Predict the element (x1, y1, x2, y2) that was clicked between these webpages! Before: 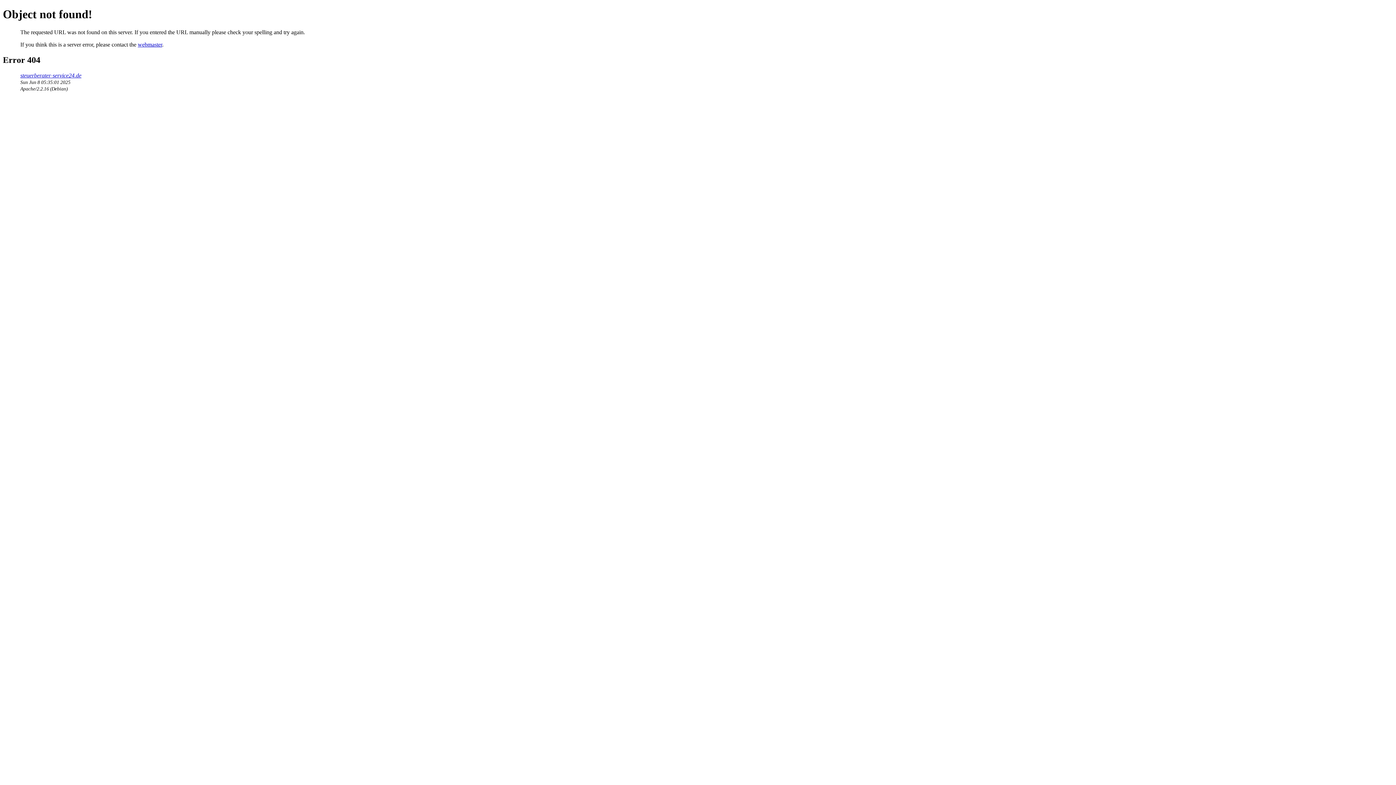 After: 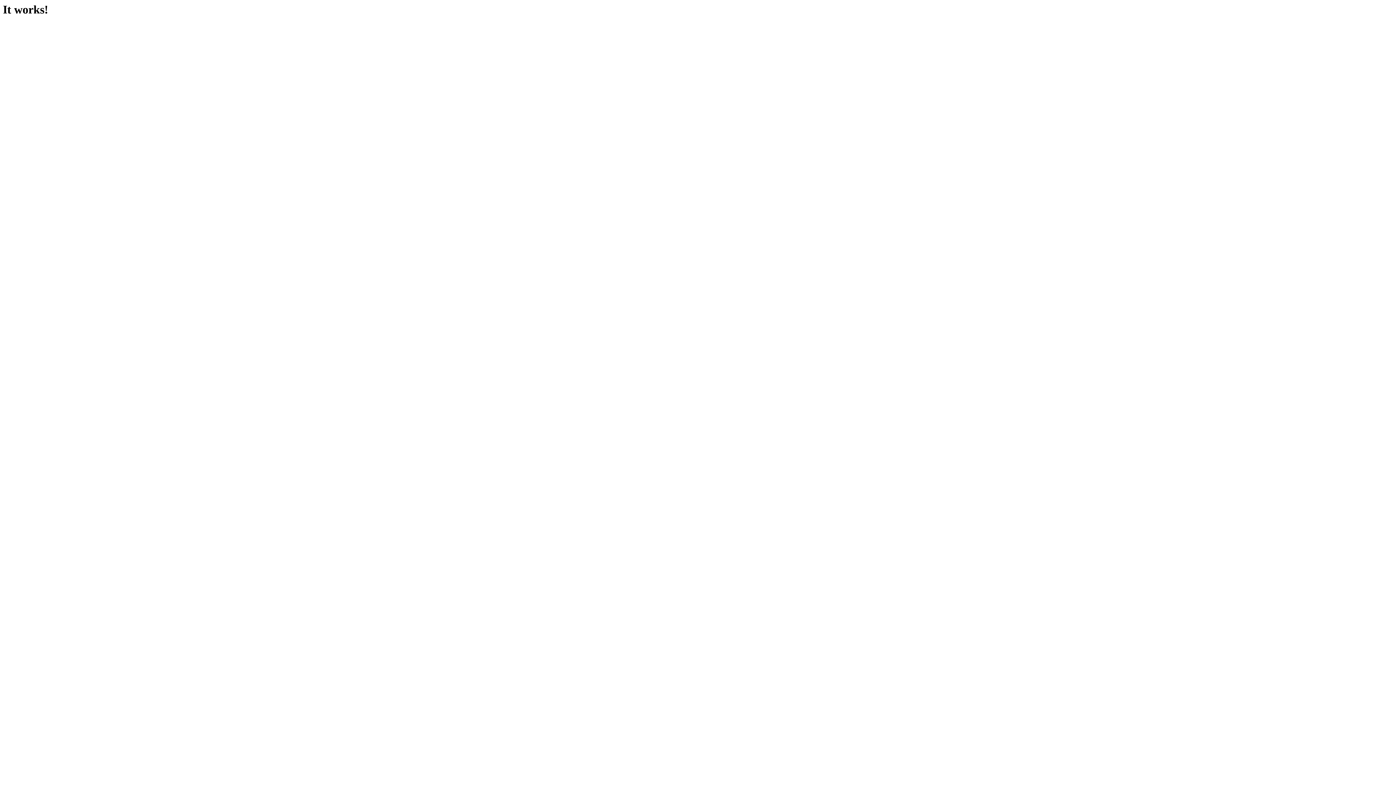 Action: bbox: (20, 72, 81, 78) label: steuerberater-service24.de